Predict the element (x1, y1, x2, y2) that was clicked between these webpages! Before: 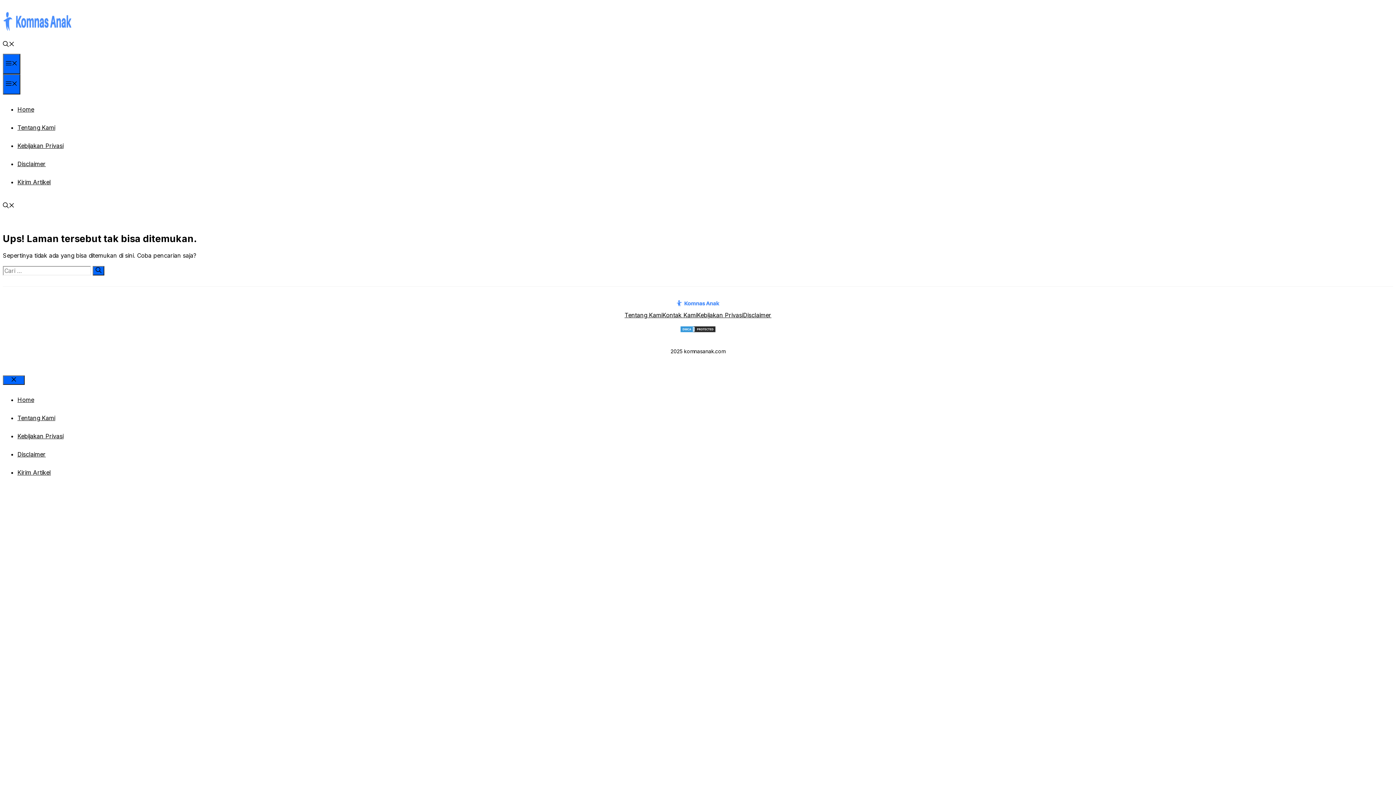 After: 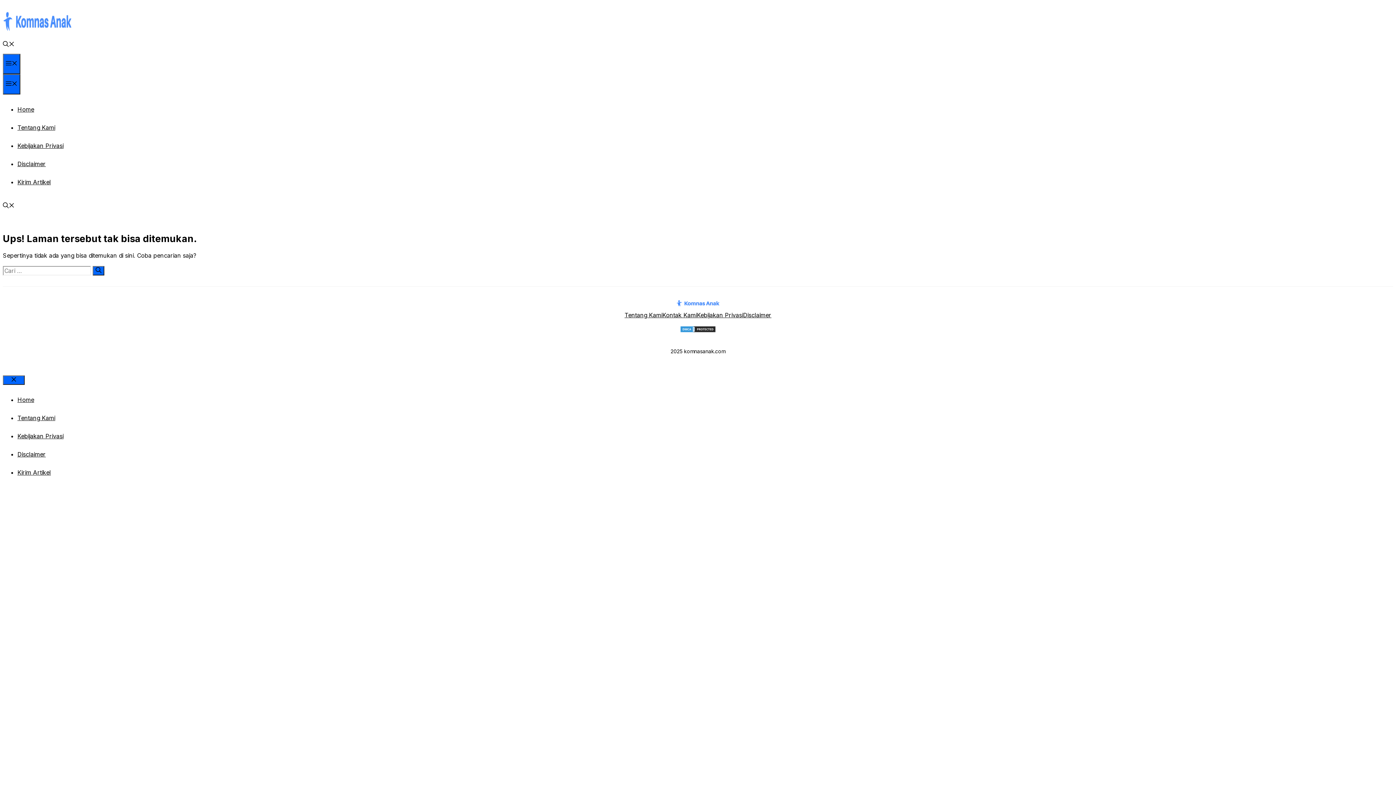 Action: bbox: (2, 202, 14, 209) label: Buka Pencarian